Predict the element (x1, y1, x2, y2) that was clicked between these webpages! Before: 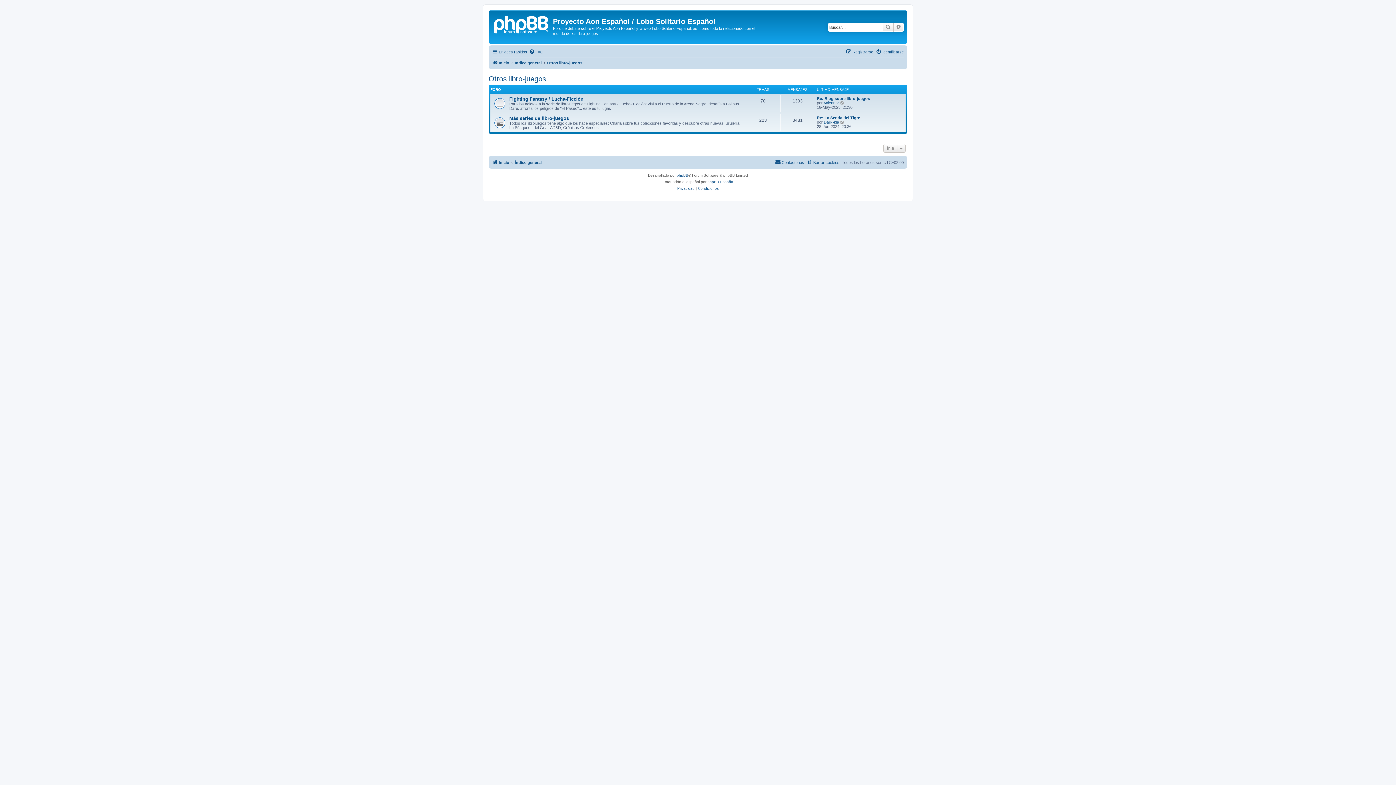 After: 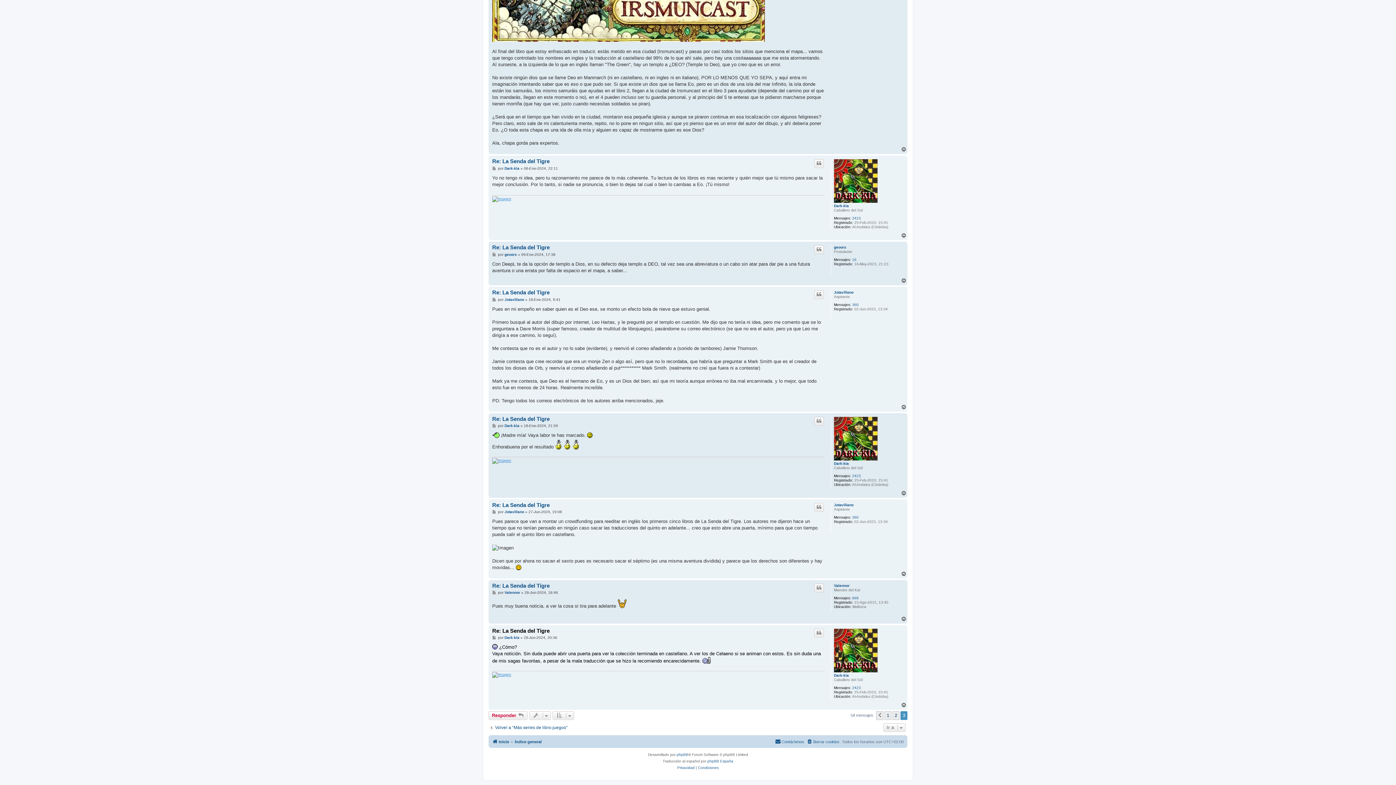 Action: bbox: (817, 115, 860, 119) label: Re: La Senda del Tigre